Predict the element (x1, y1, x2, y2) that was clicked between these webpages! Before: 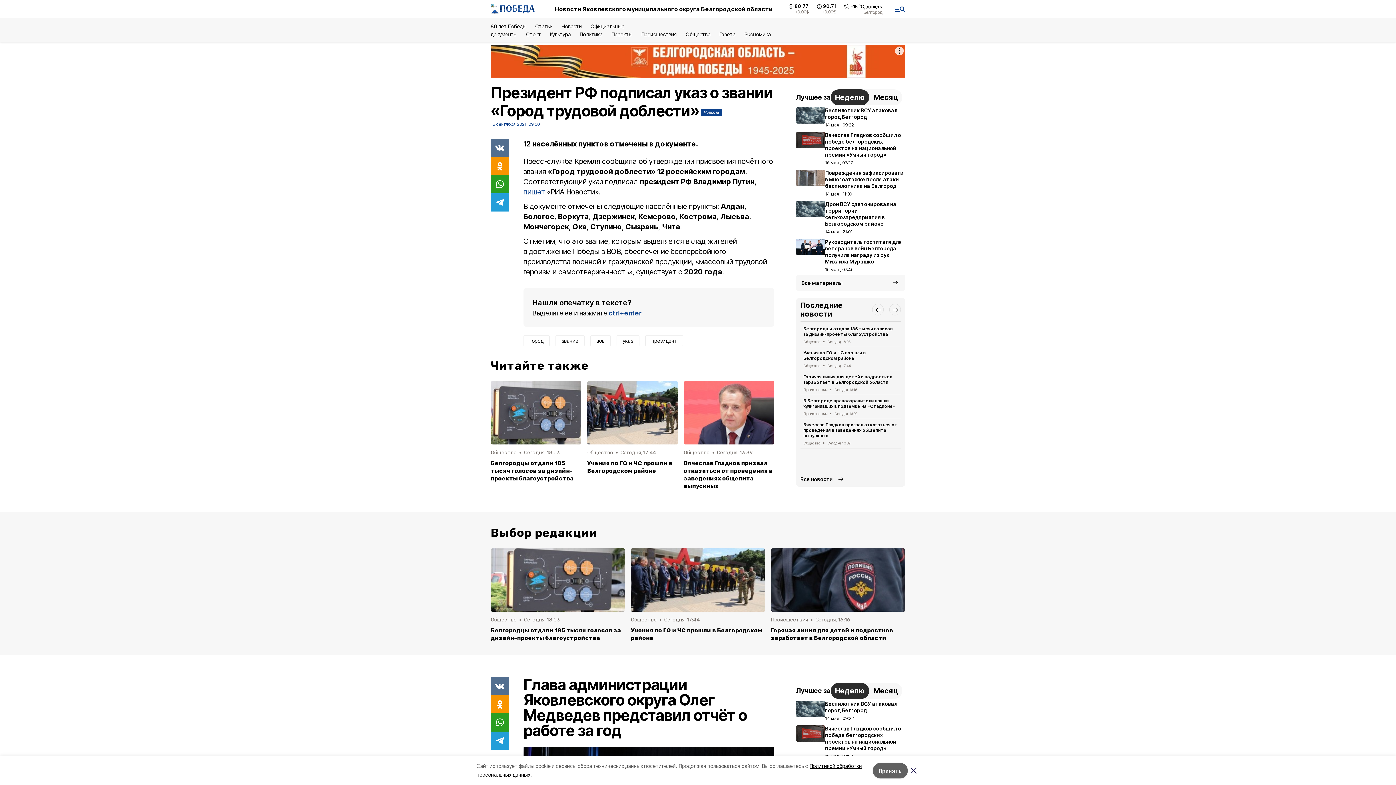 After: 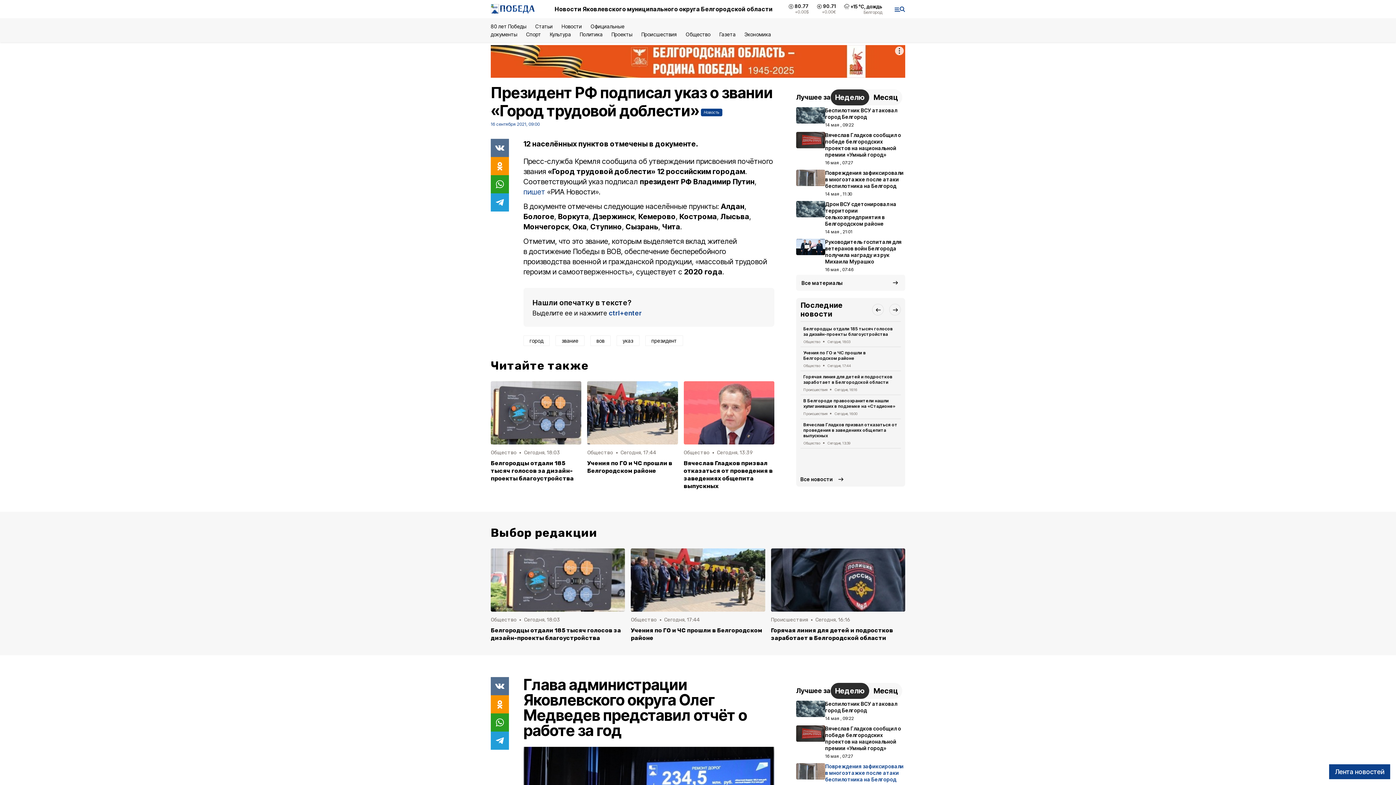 Action: label: Принять bbox: (873, 763, 908, 778)